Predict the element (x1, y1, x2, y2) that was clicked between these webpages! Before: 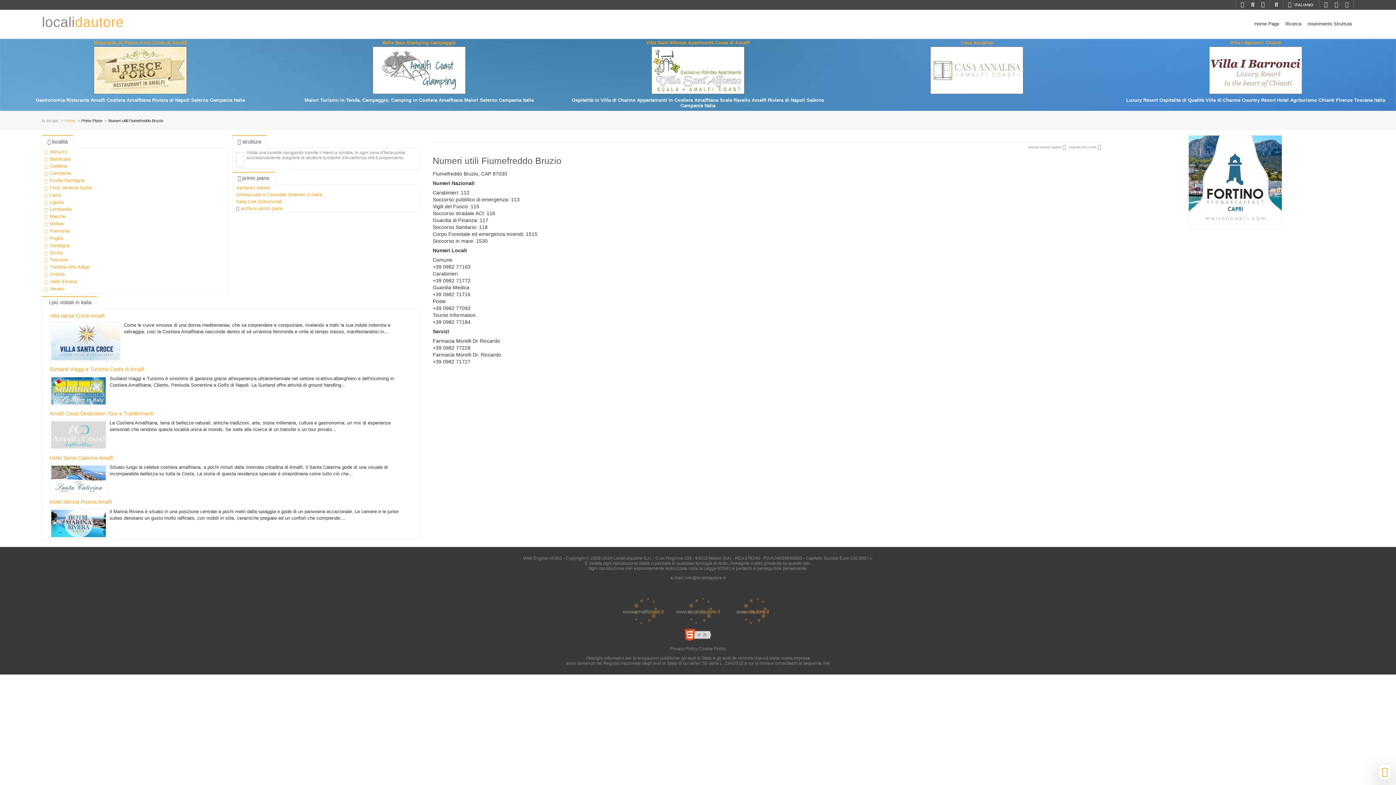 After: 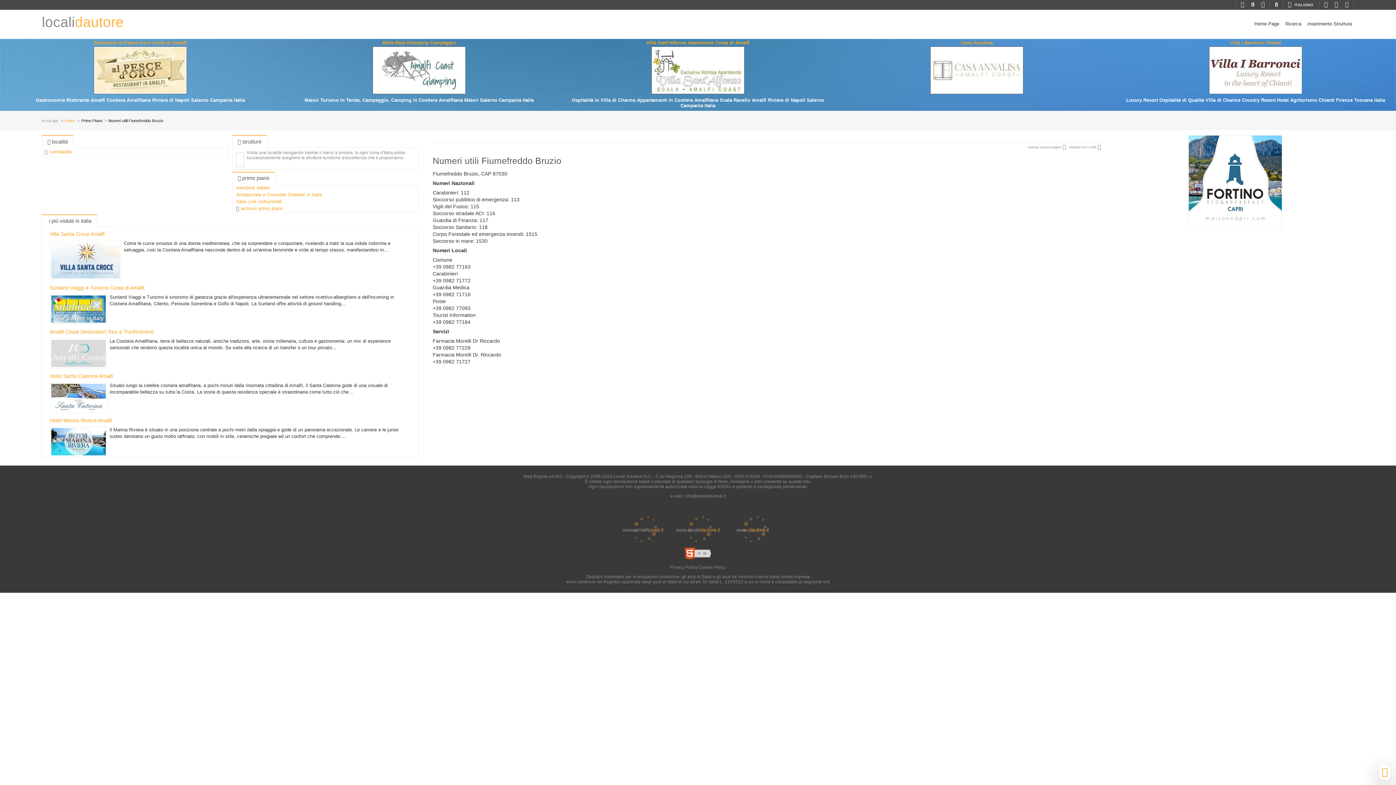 Action: bbox: (43, 207, 48, 212)